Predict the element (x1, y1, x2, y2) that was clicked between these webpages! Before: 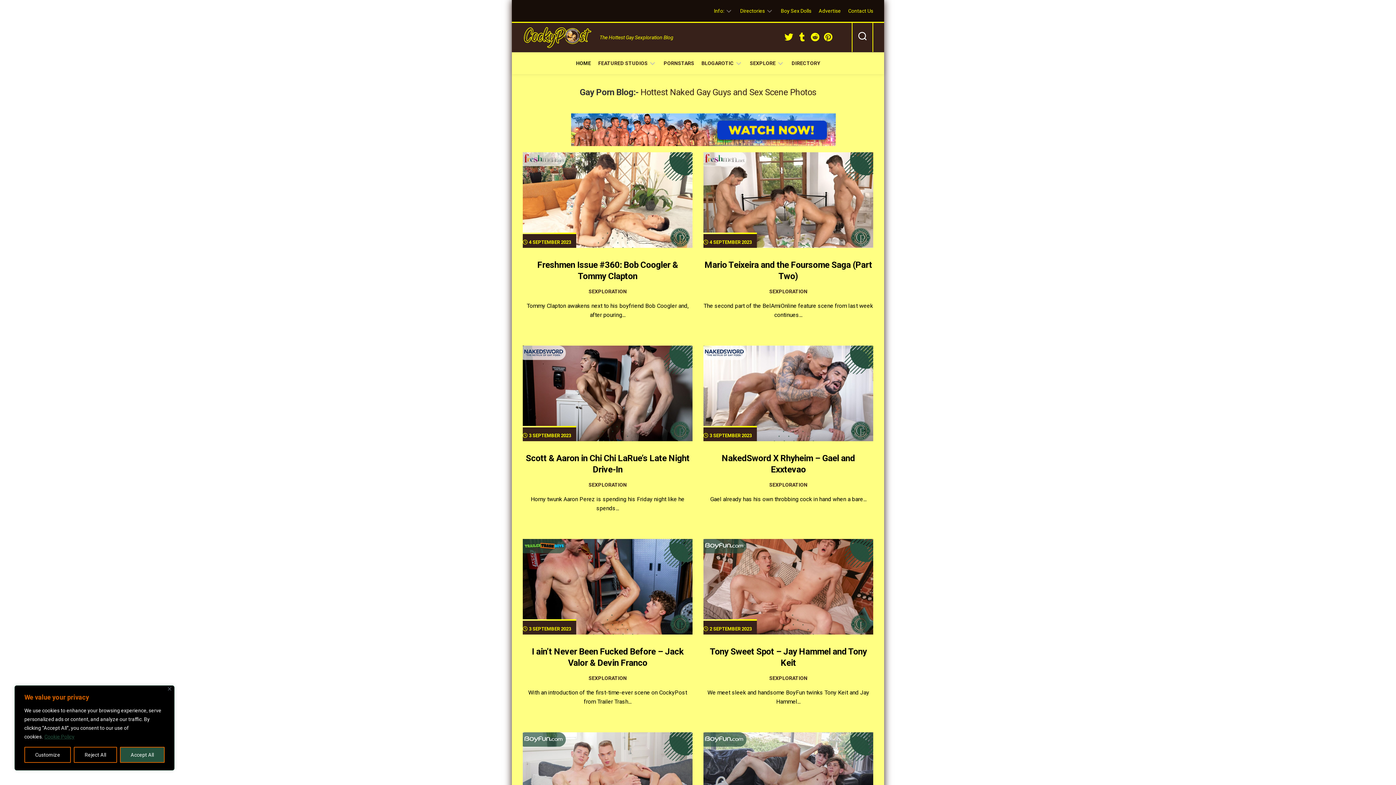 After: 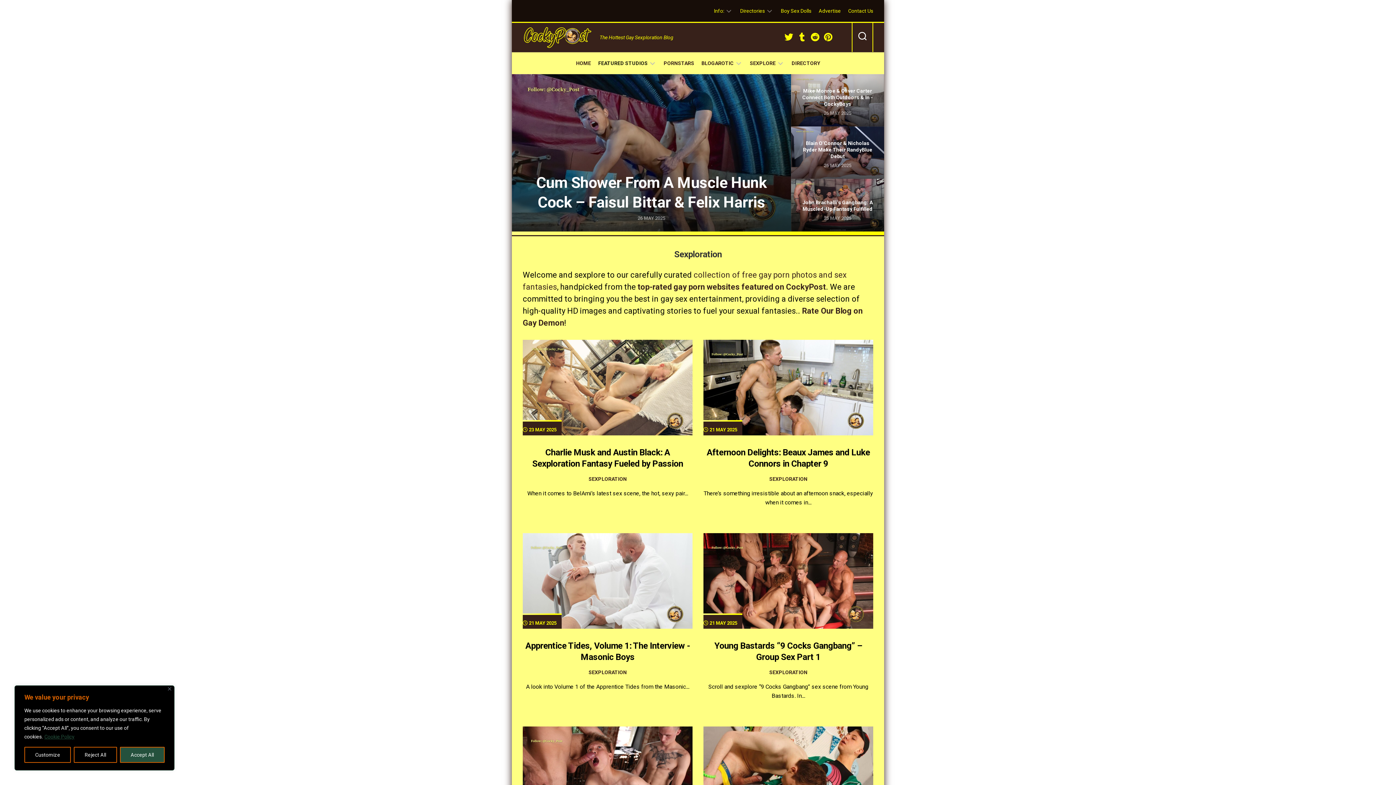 Action: label: SEXPLORATION bbox: (769, 482, 807, 488)